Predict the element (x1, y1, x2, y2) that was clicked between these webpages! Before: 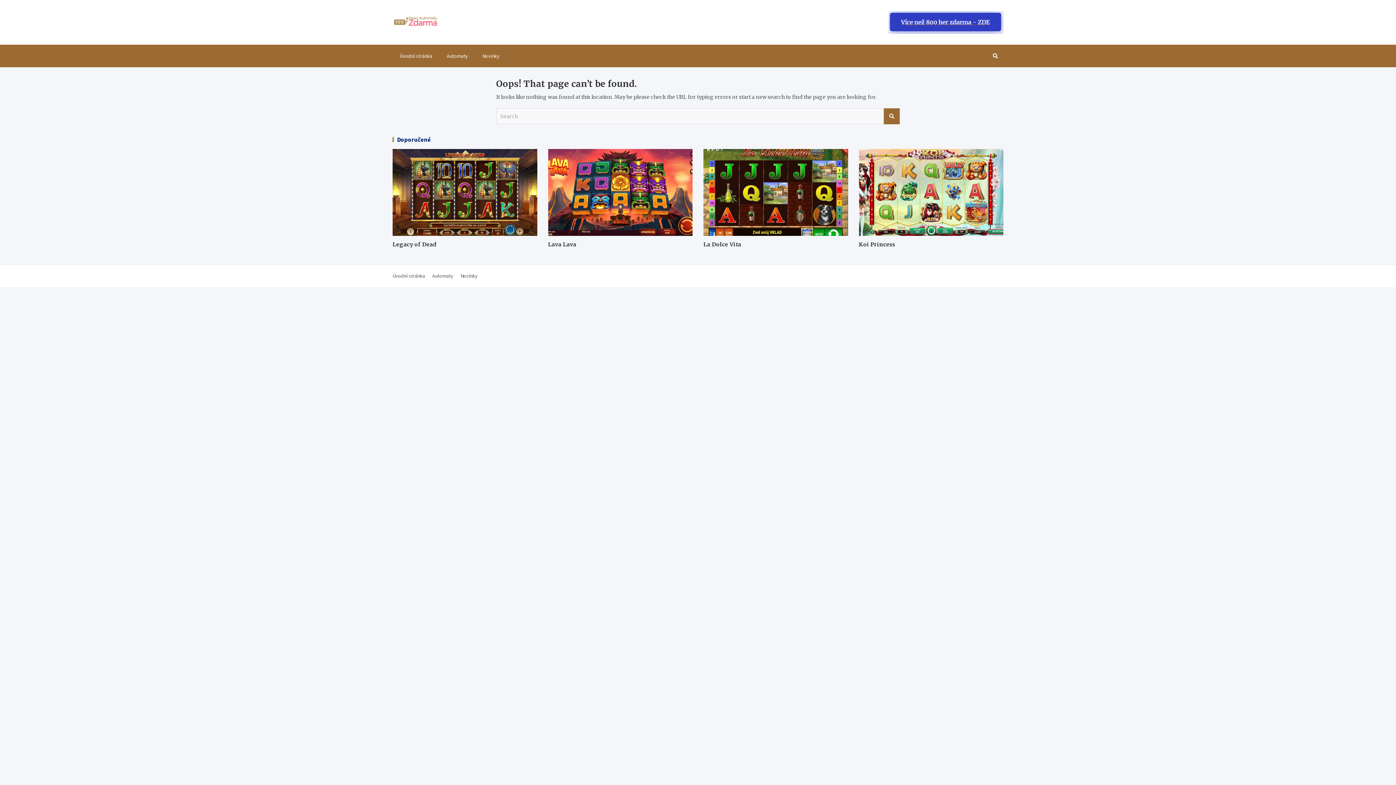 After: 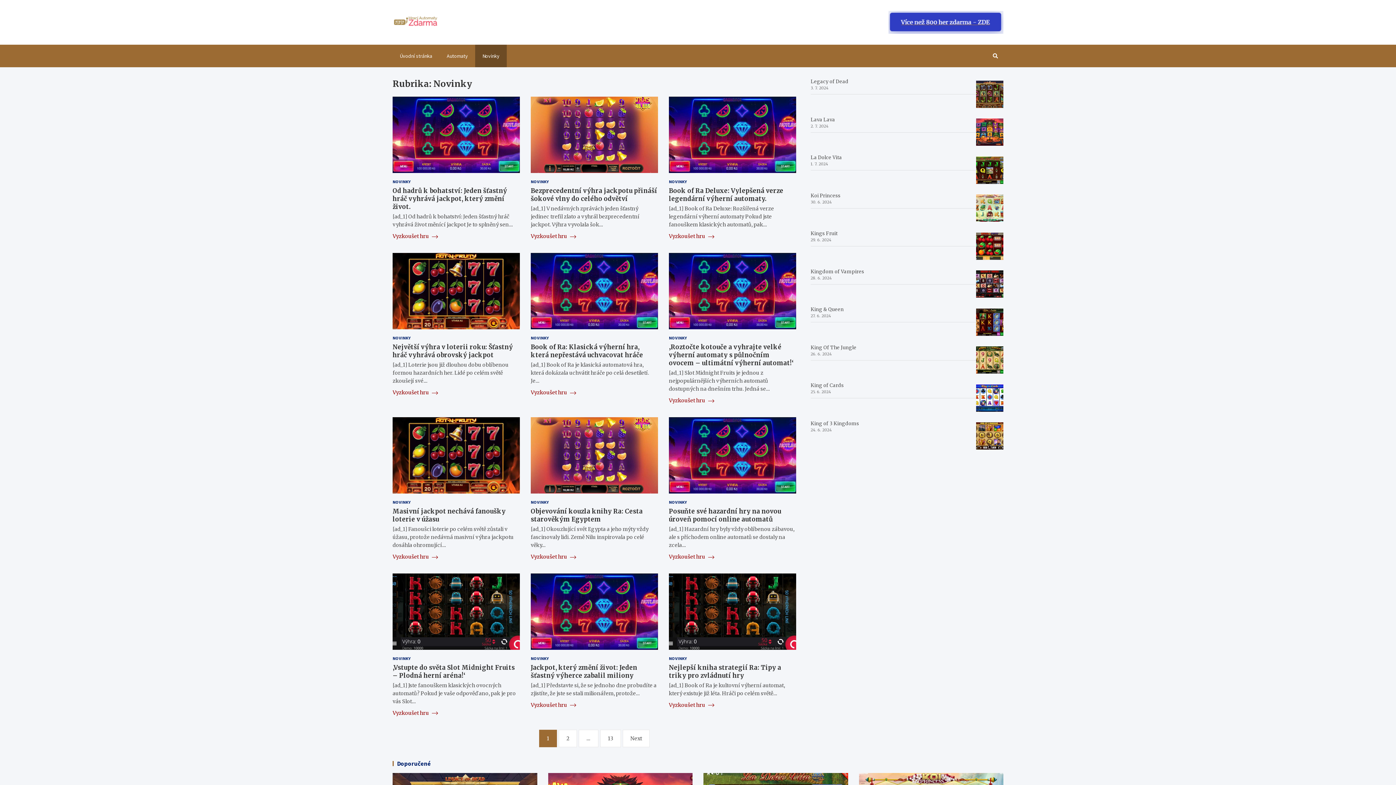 Action: label: Novinky bbox: (475, 44, 506, 67)